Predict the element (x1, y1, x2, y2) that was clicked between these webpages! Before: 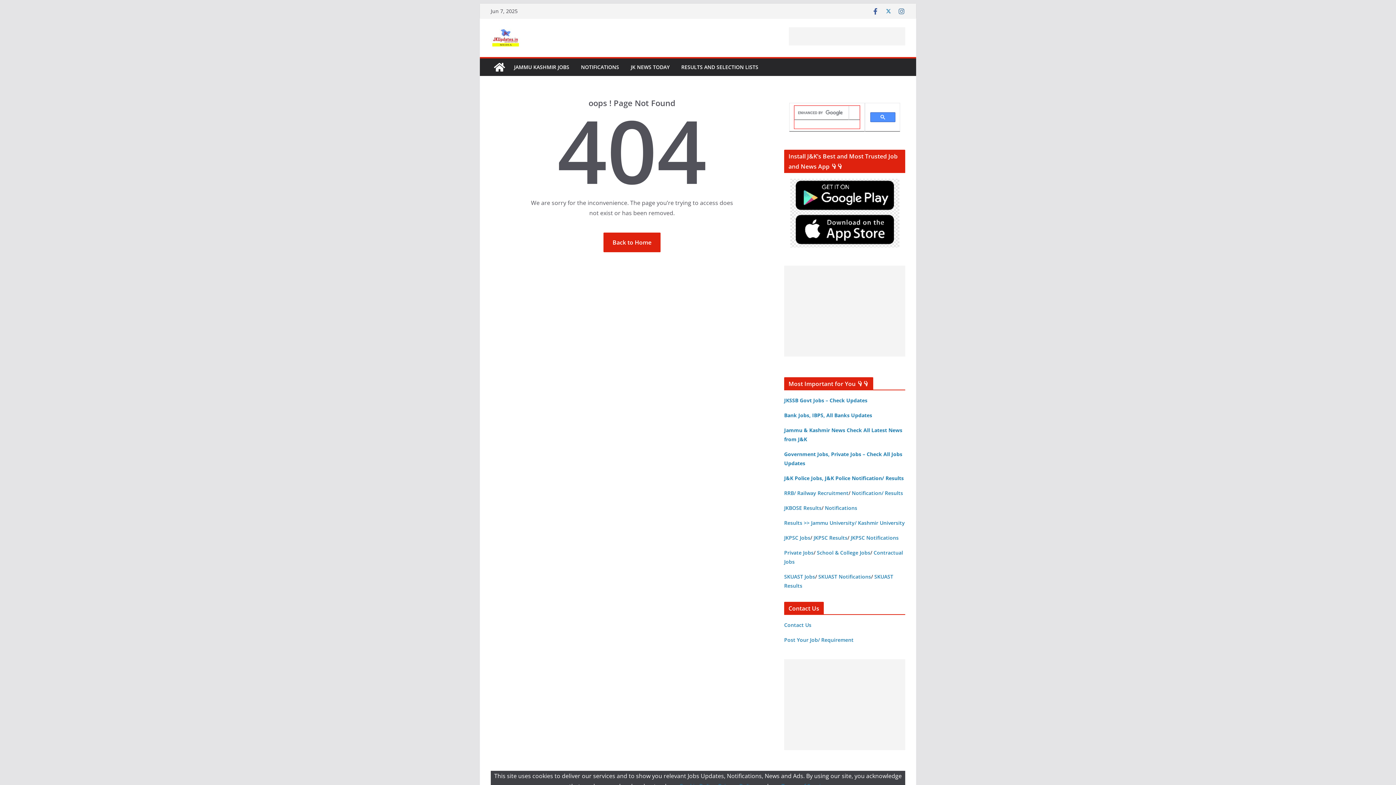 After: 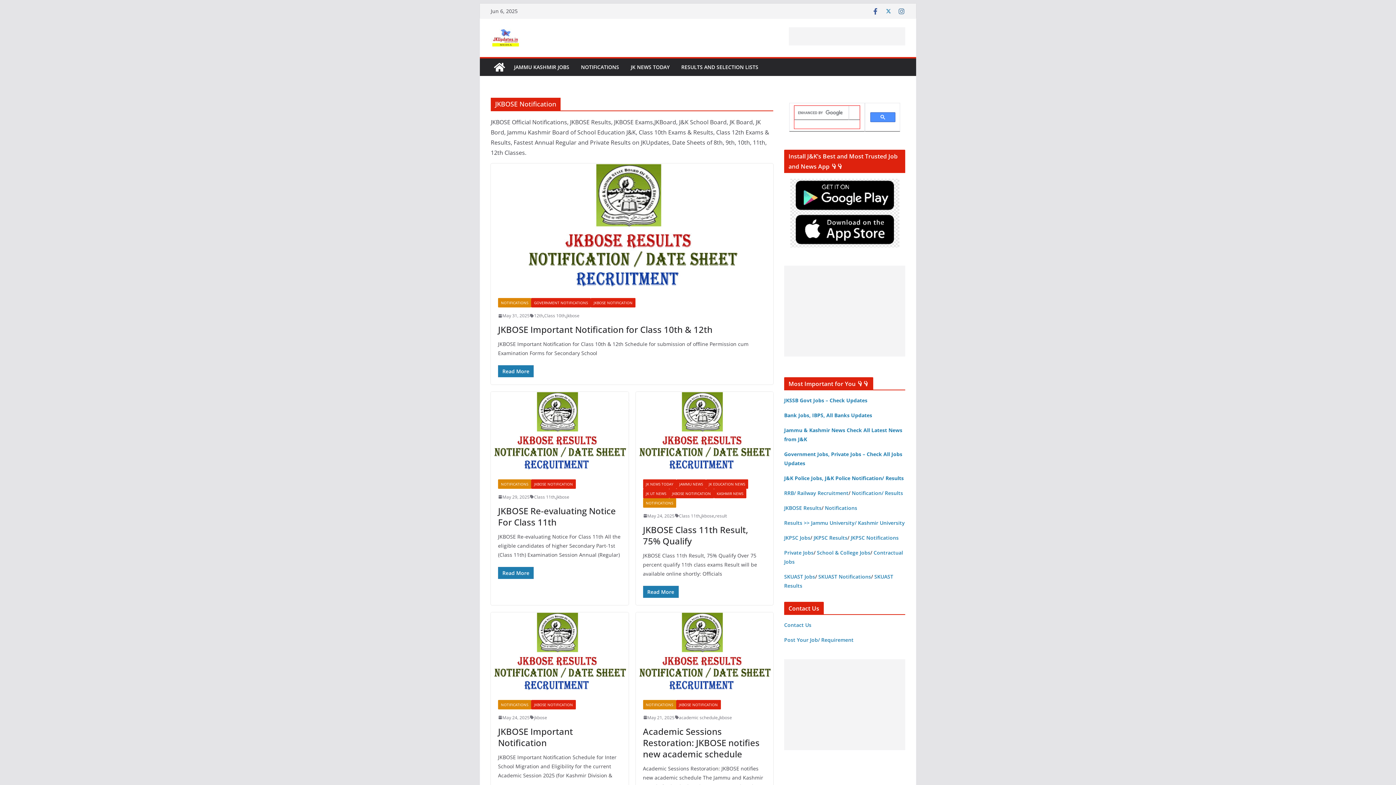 Action: label: Notifications bbox: (825, 504, 857, 511)